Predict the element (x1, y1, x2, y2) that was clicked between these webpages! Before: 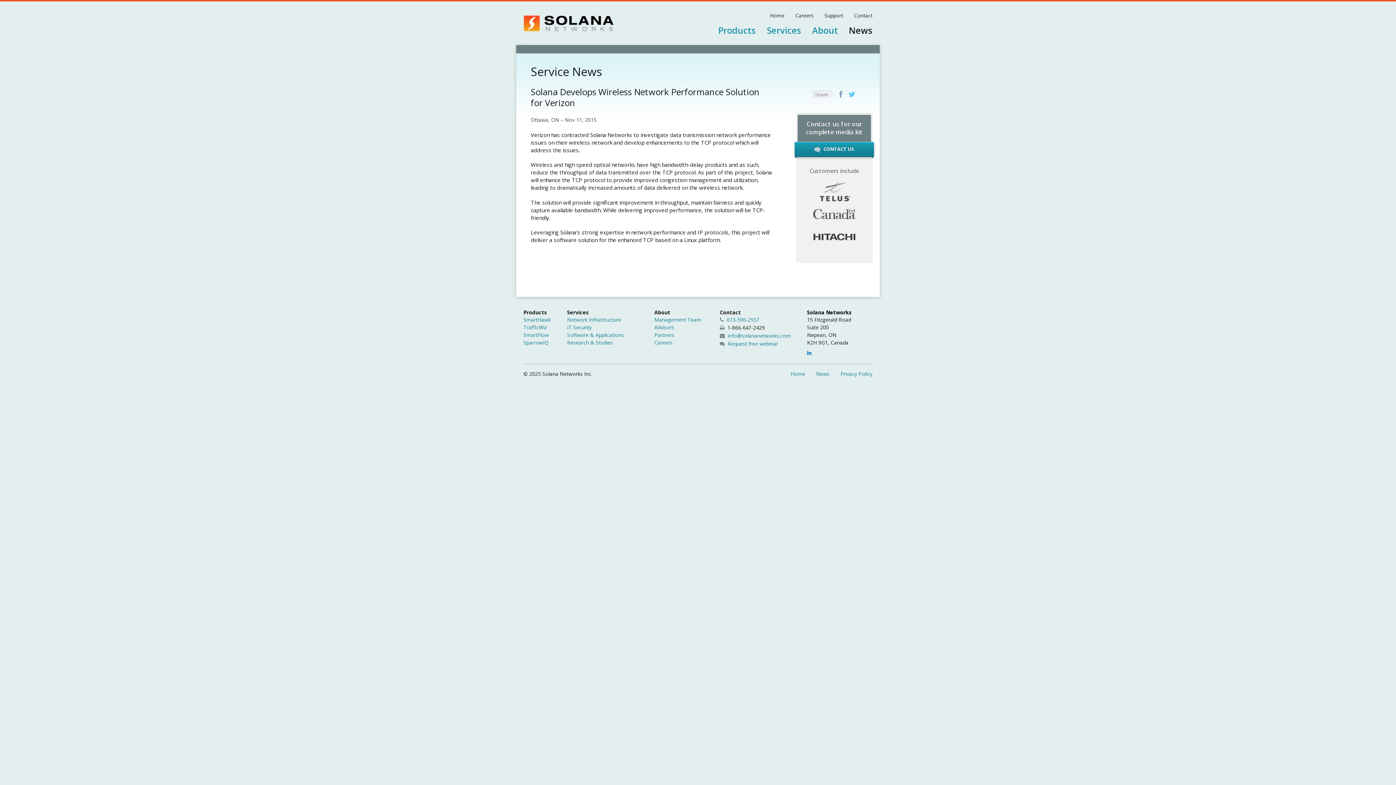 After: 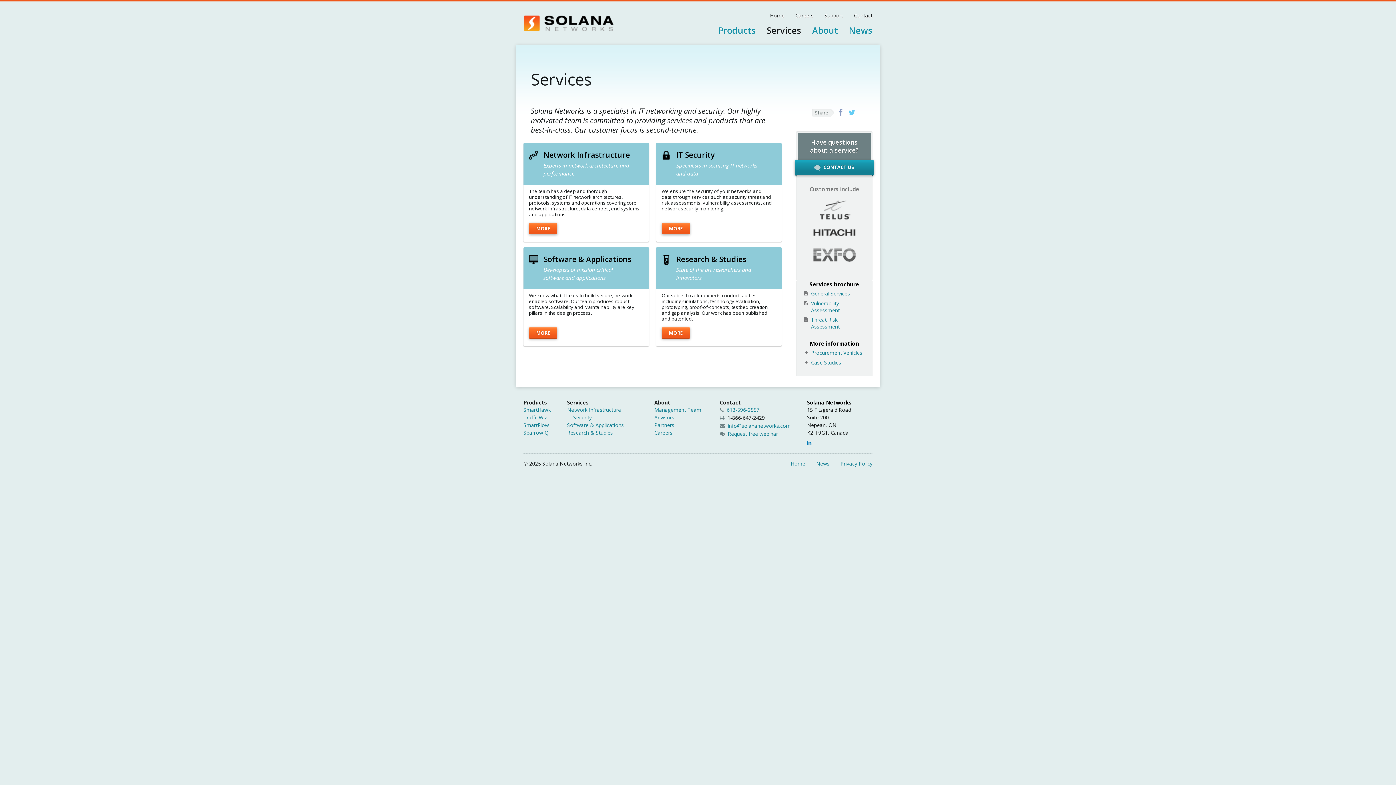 Action: label: Services bbox: (766, 22, 801, 38)